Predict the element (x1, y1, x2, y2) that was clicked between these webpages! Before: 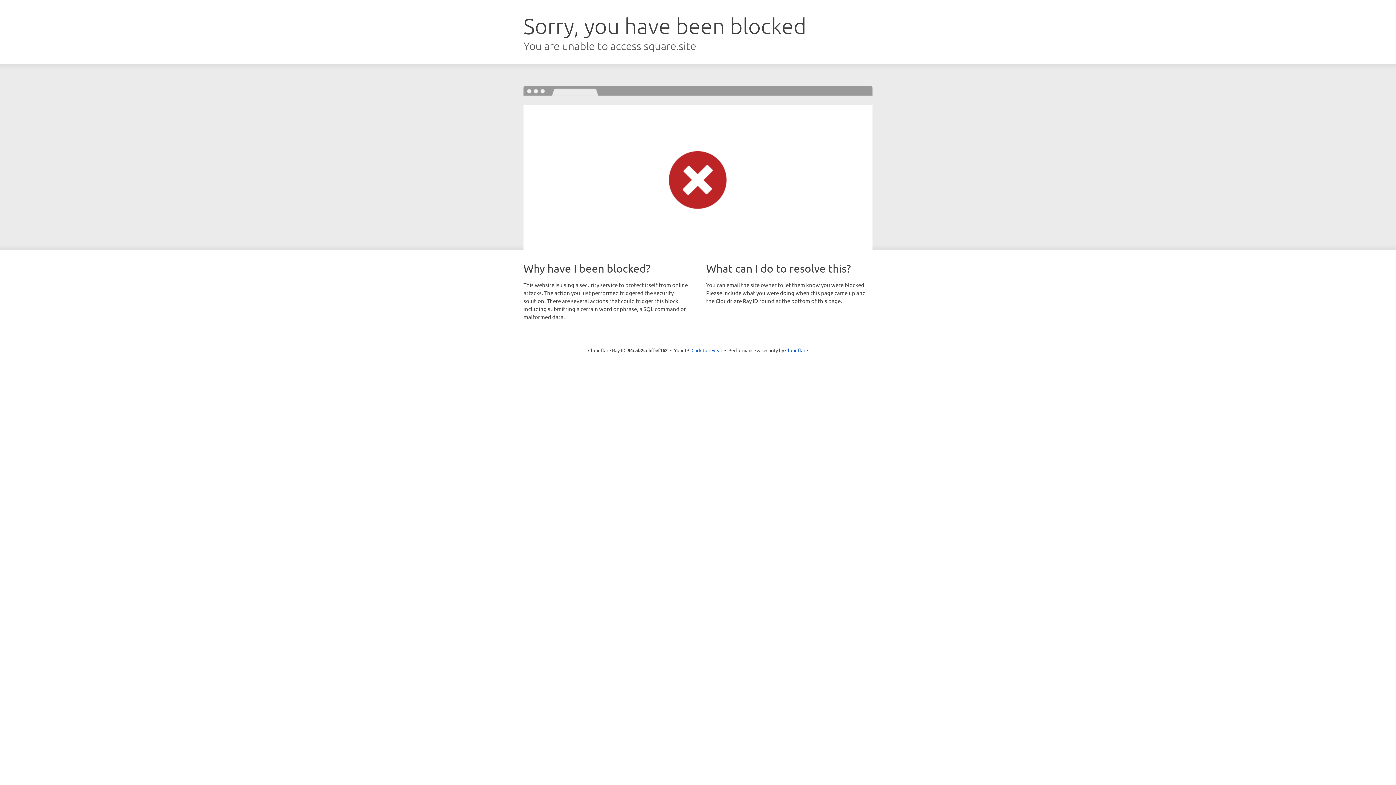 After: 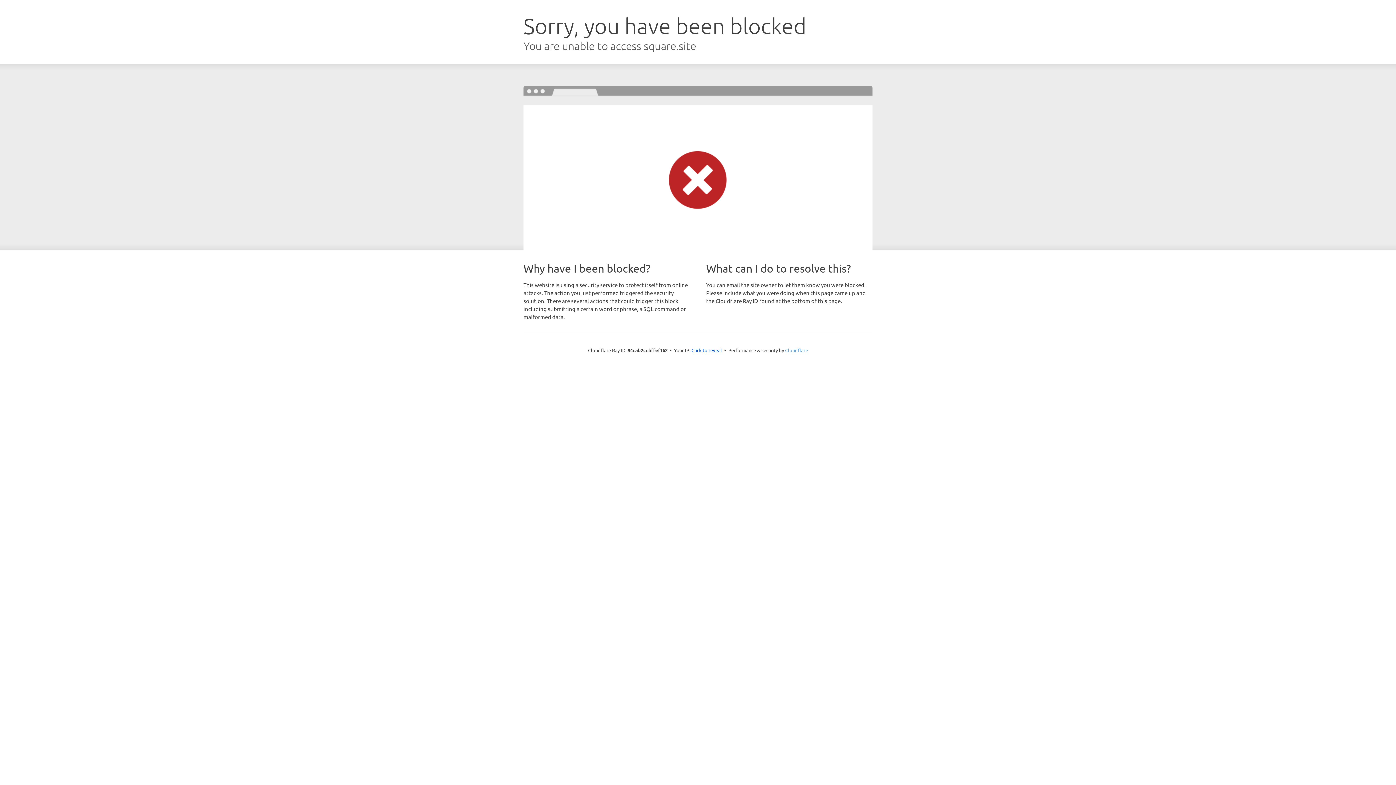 Action: bbox: (785, 347, 808, 353) label: Cloudflare